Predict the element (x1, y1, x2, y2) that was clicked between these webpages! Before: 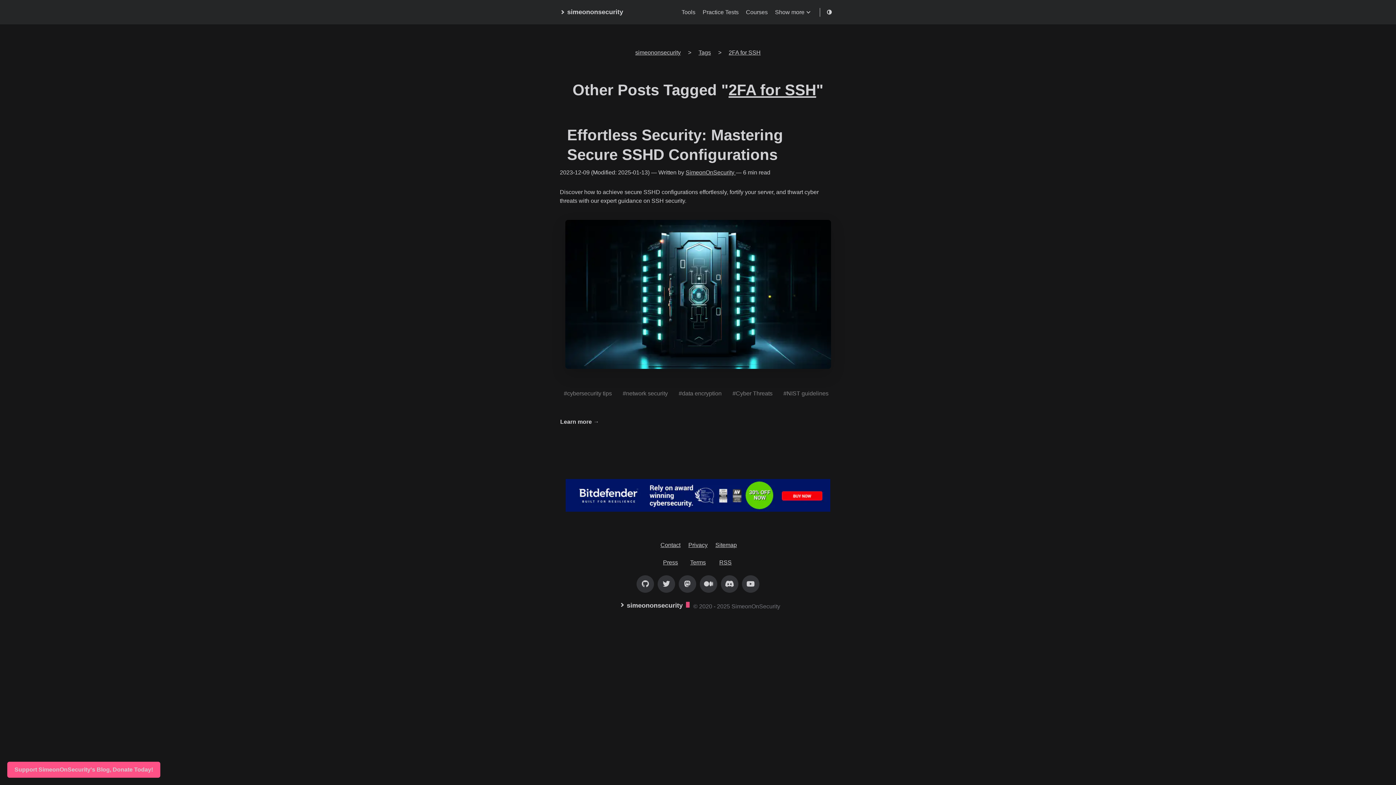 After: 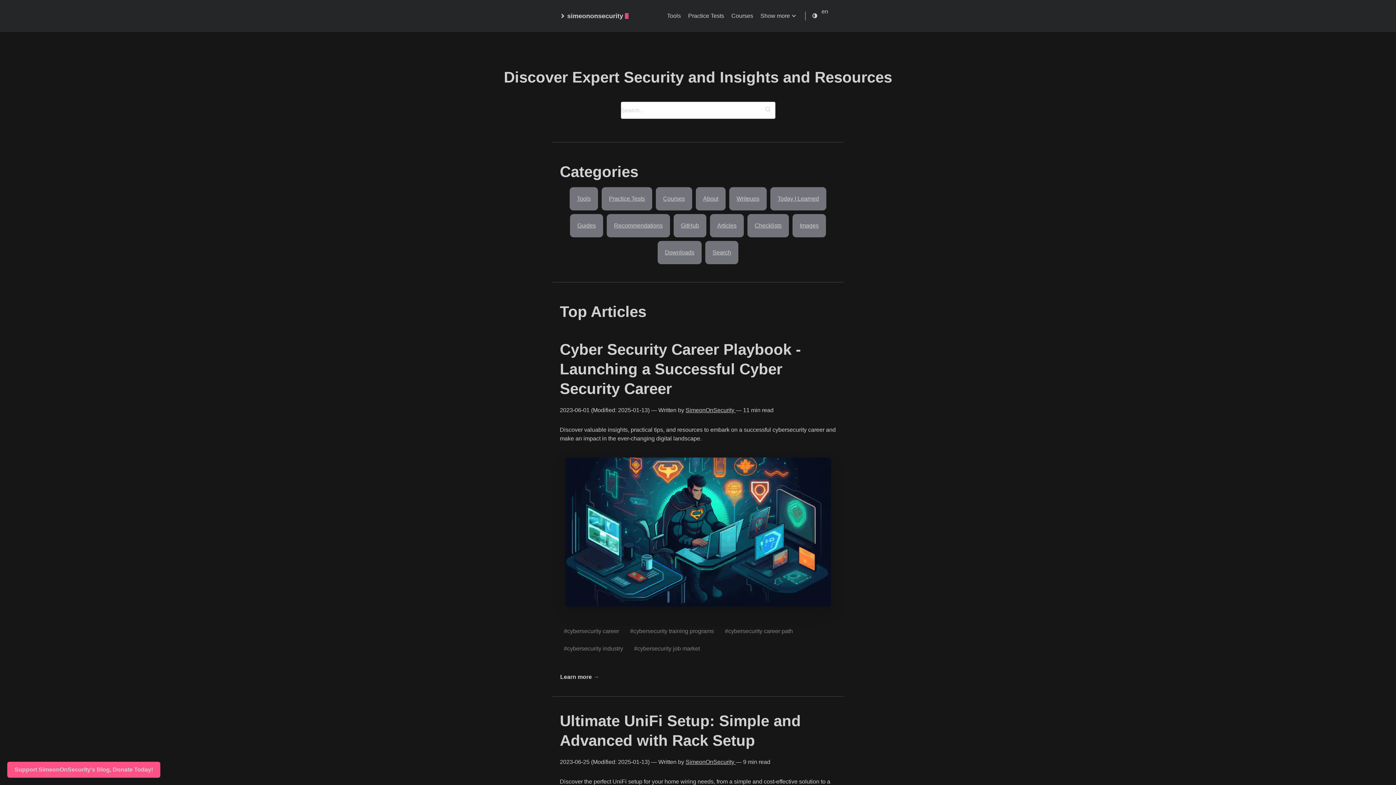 Action: bbox: (560, 7, 628, 17) label: simeononsecurity